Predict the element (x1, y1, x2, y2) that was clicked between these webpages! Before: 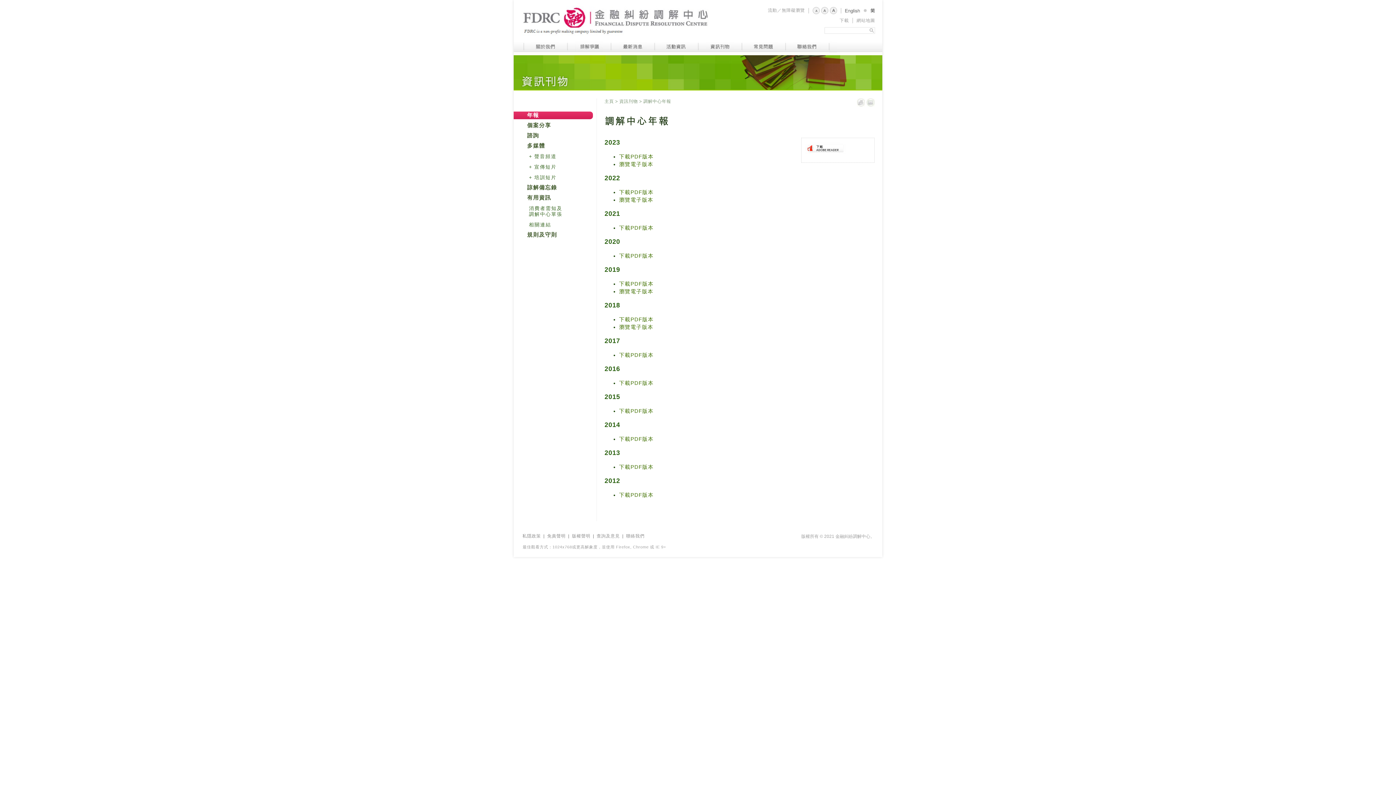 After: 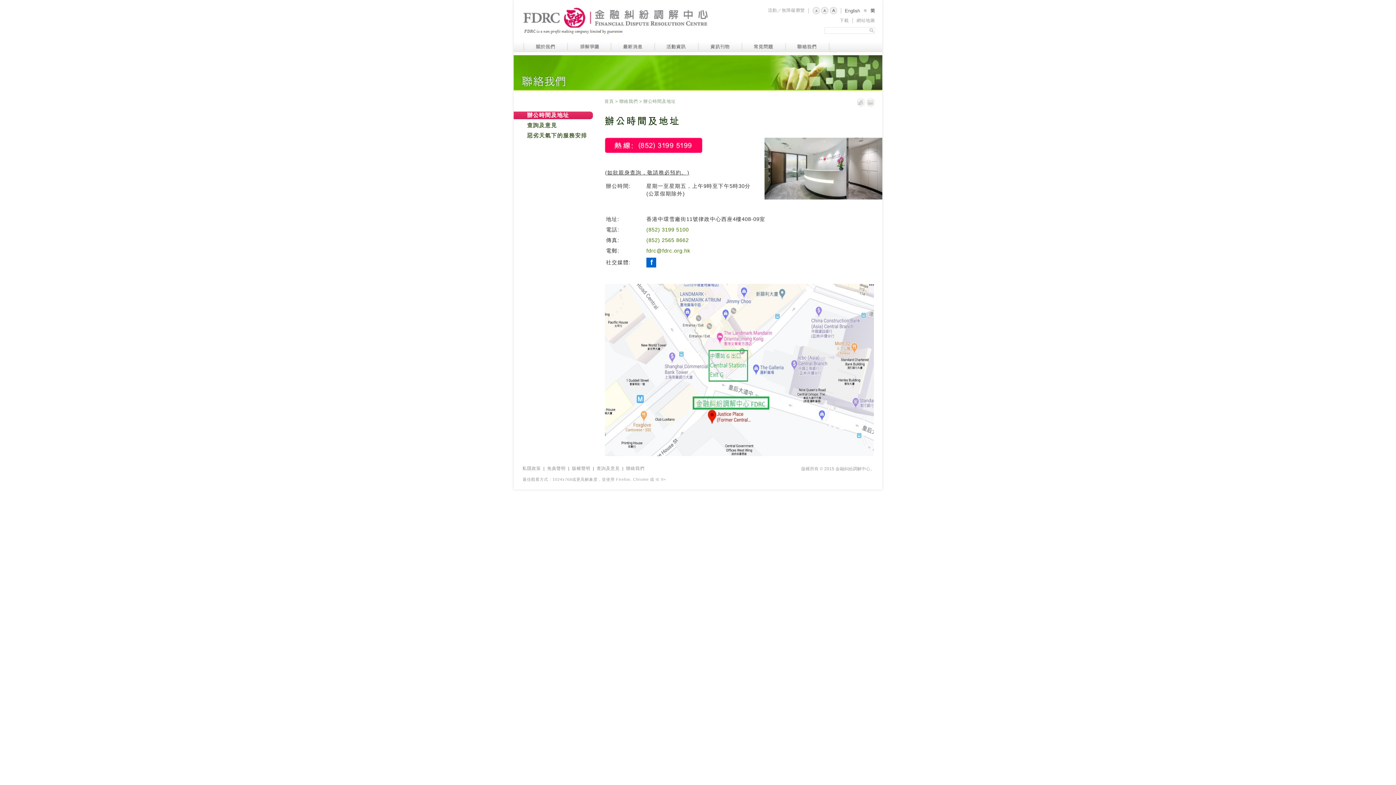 Action: bbox: (793, 41, 821, 52)